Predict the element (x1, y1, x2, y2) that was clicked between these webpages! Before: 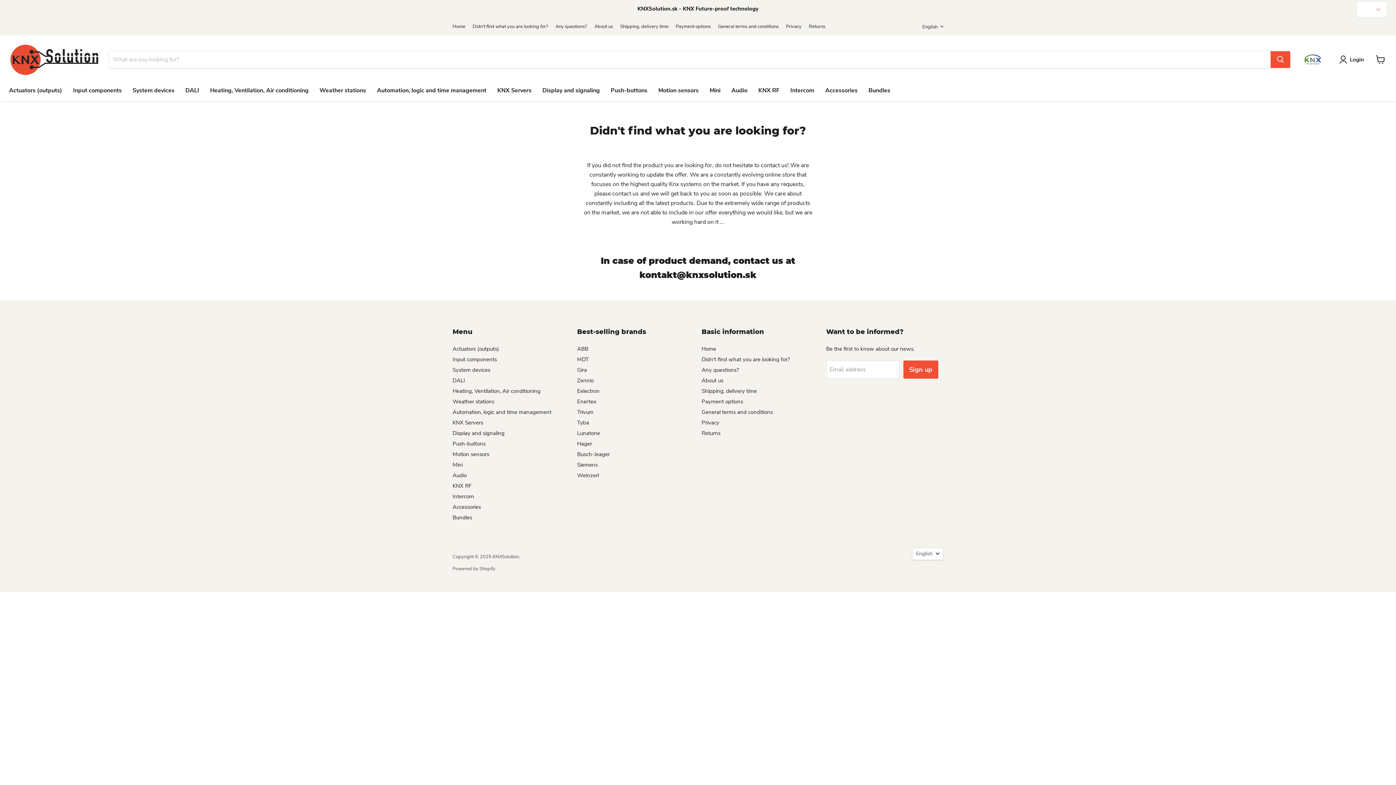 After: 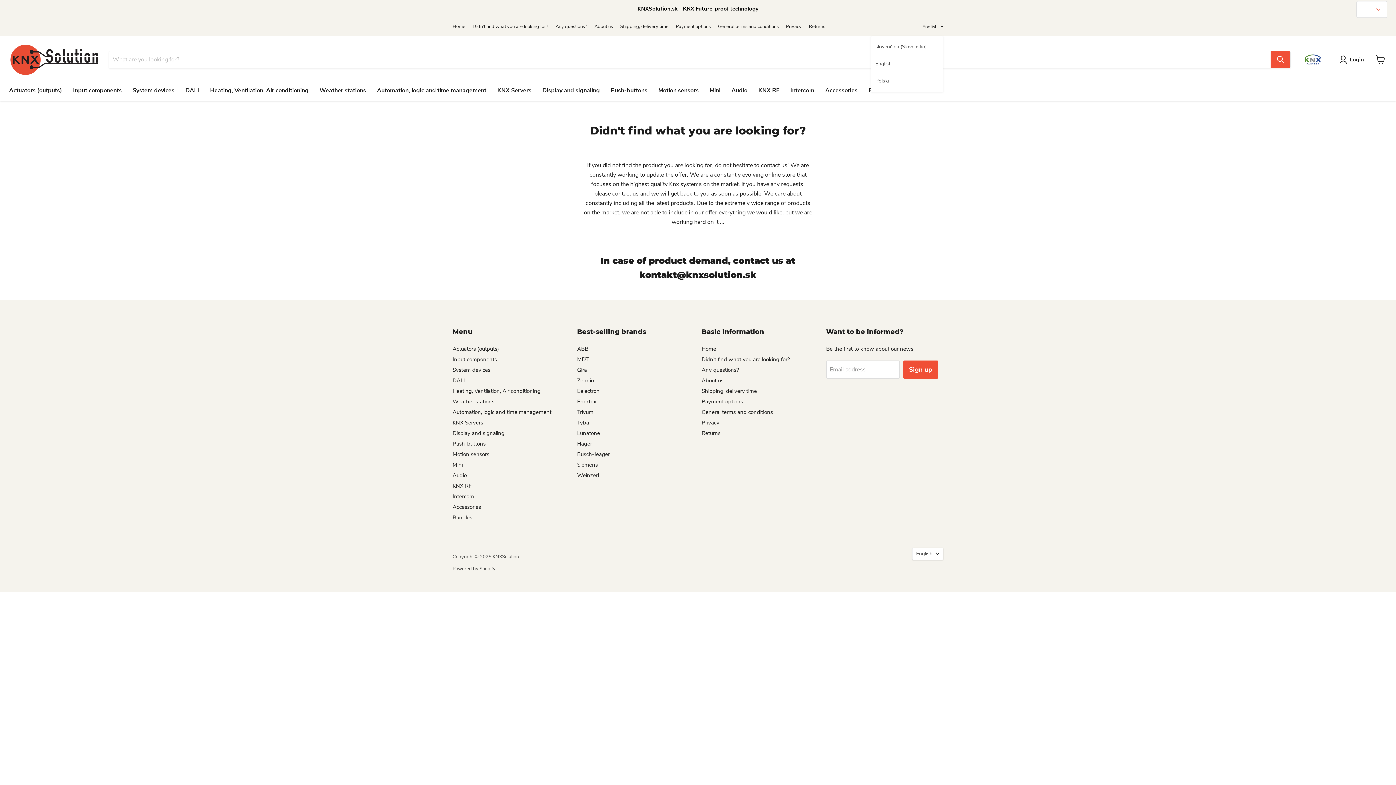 Action: label: English bbox: (918, 21, 943, 32)